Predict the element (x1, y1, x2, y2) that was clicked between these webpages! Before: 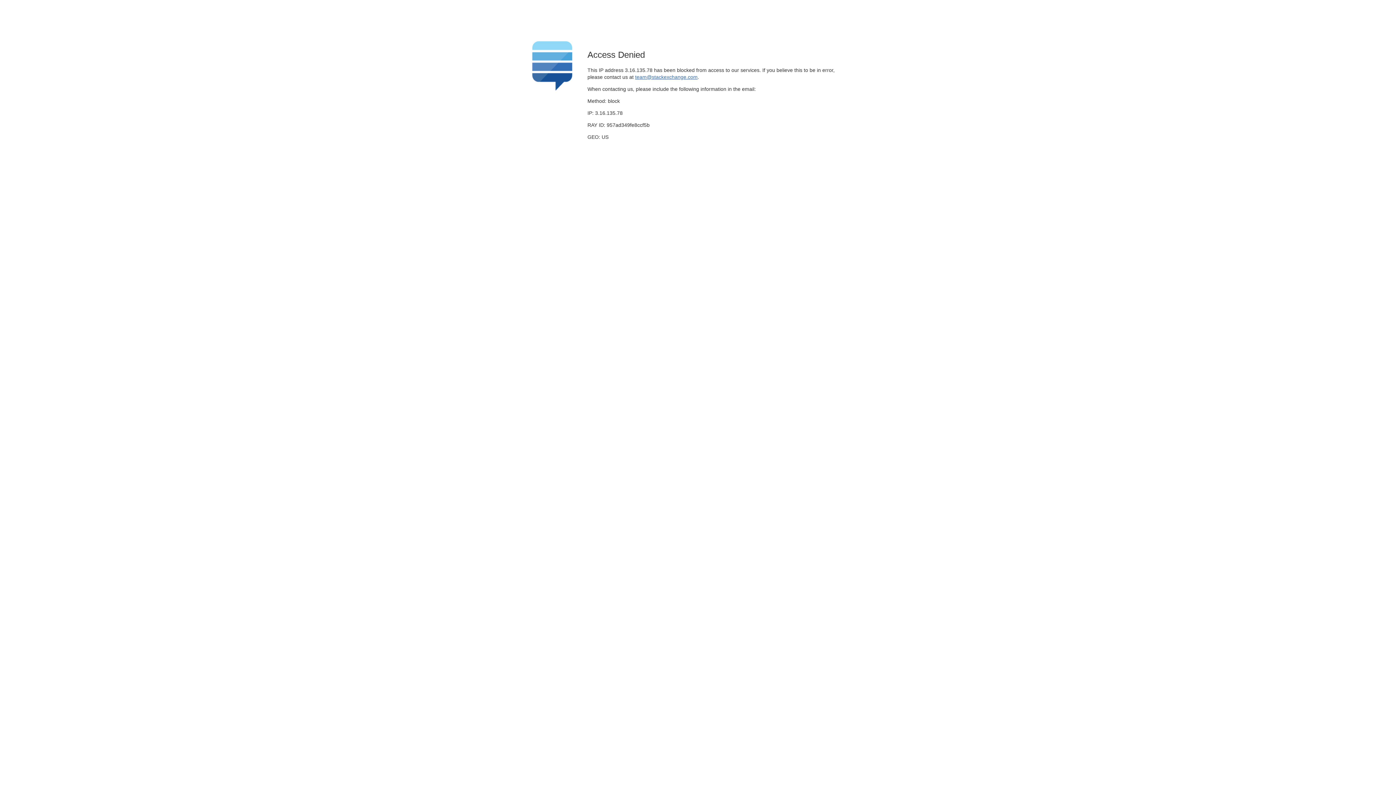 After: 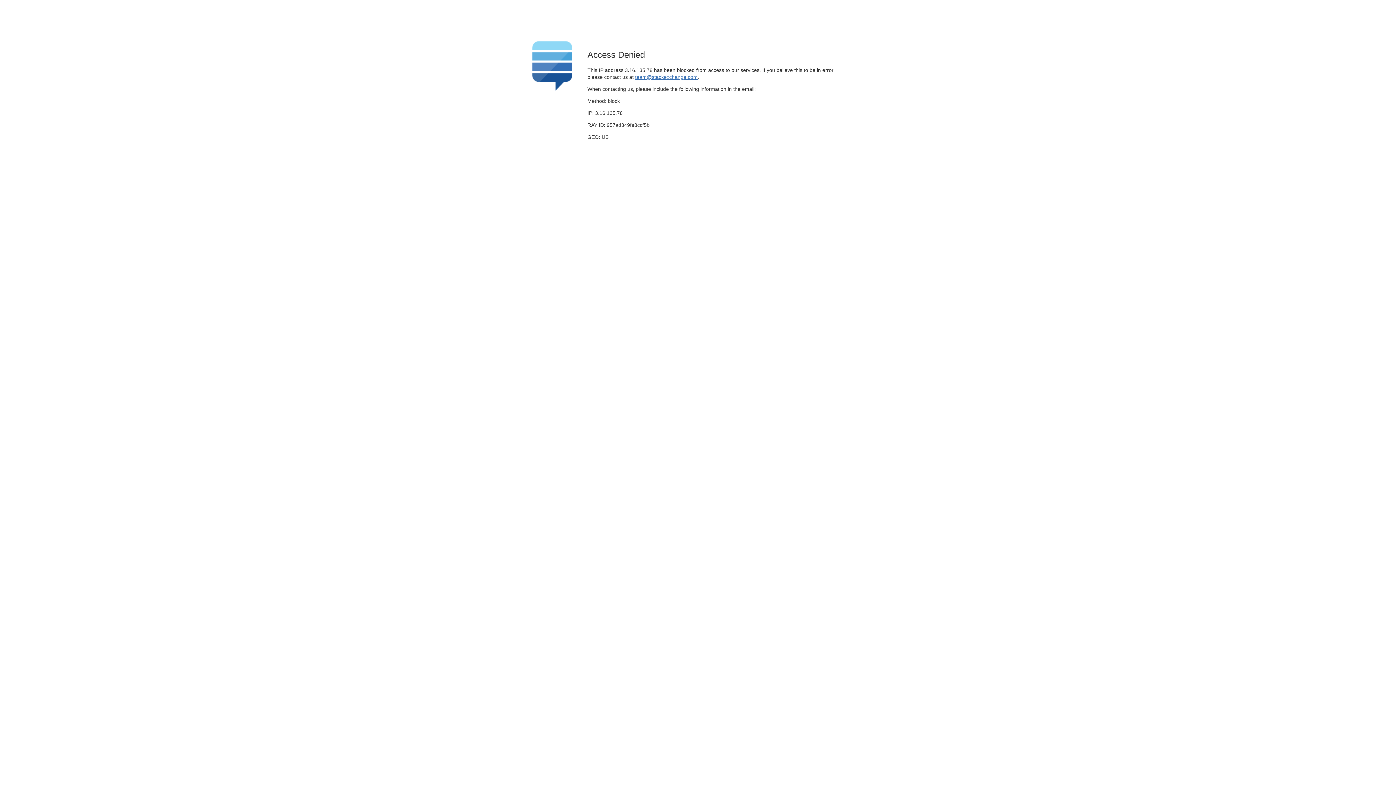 Action: bbox: (635, 74, 697, 79) label: team@stackexchange.com